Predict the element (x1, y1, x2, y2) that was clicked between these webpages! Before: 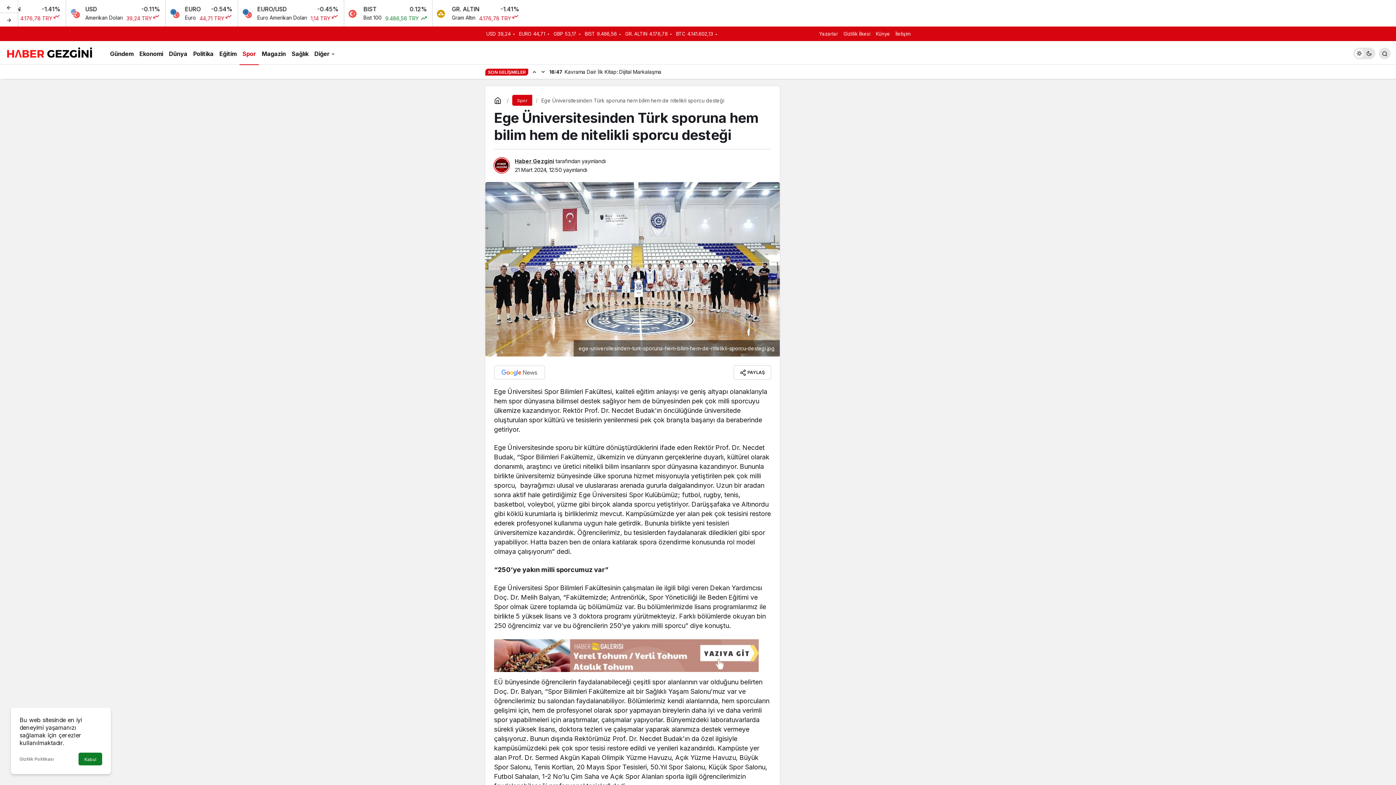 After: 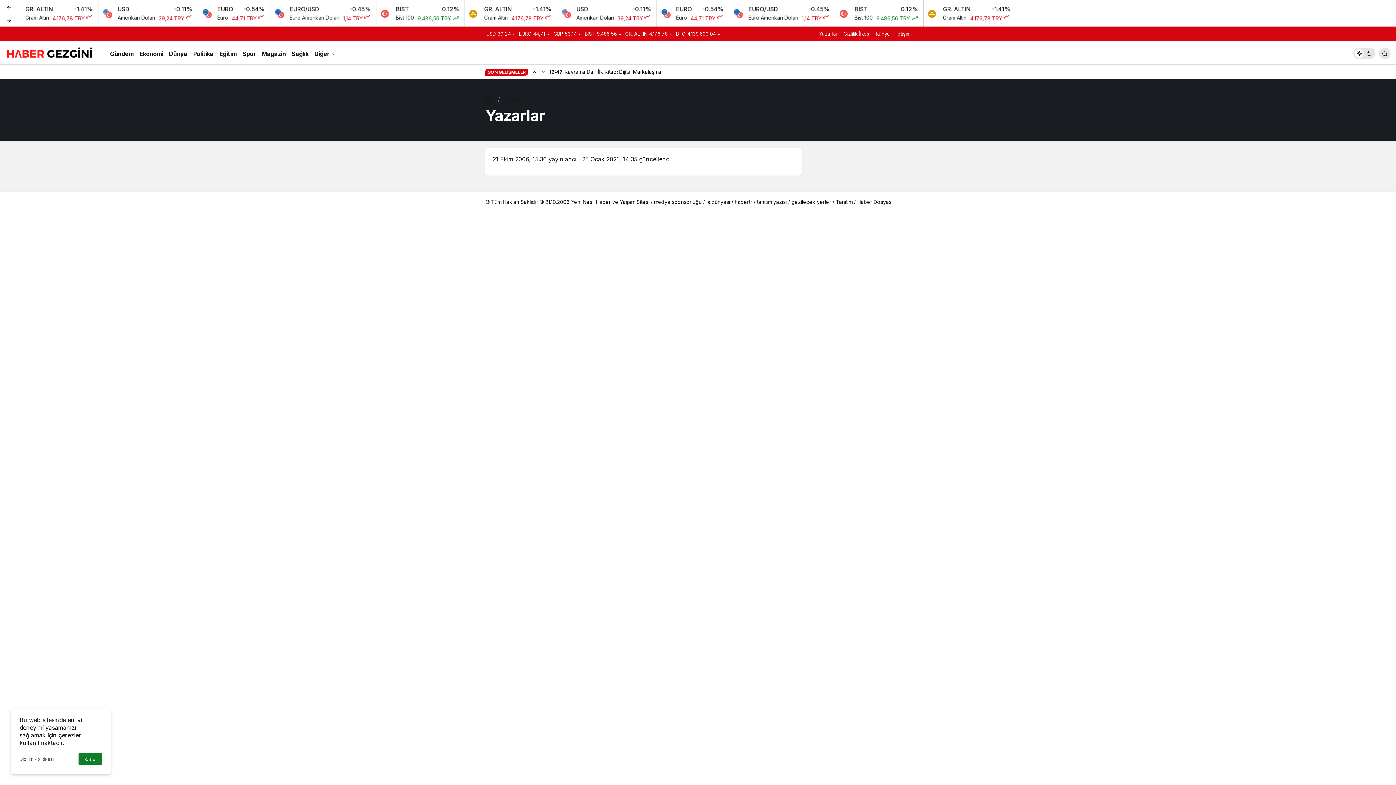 Action: bbox: (819, 30, 838, 36) label: Yazarlar